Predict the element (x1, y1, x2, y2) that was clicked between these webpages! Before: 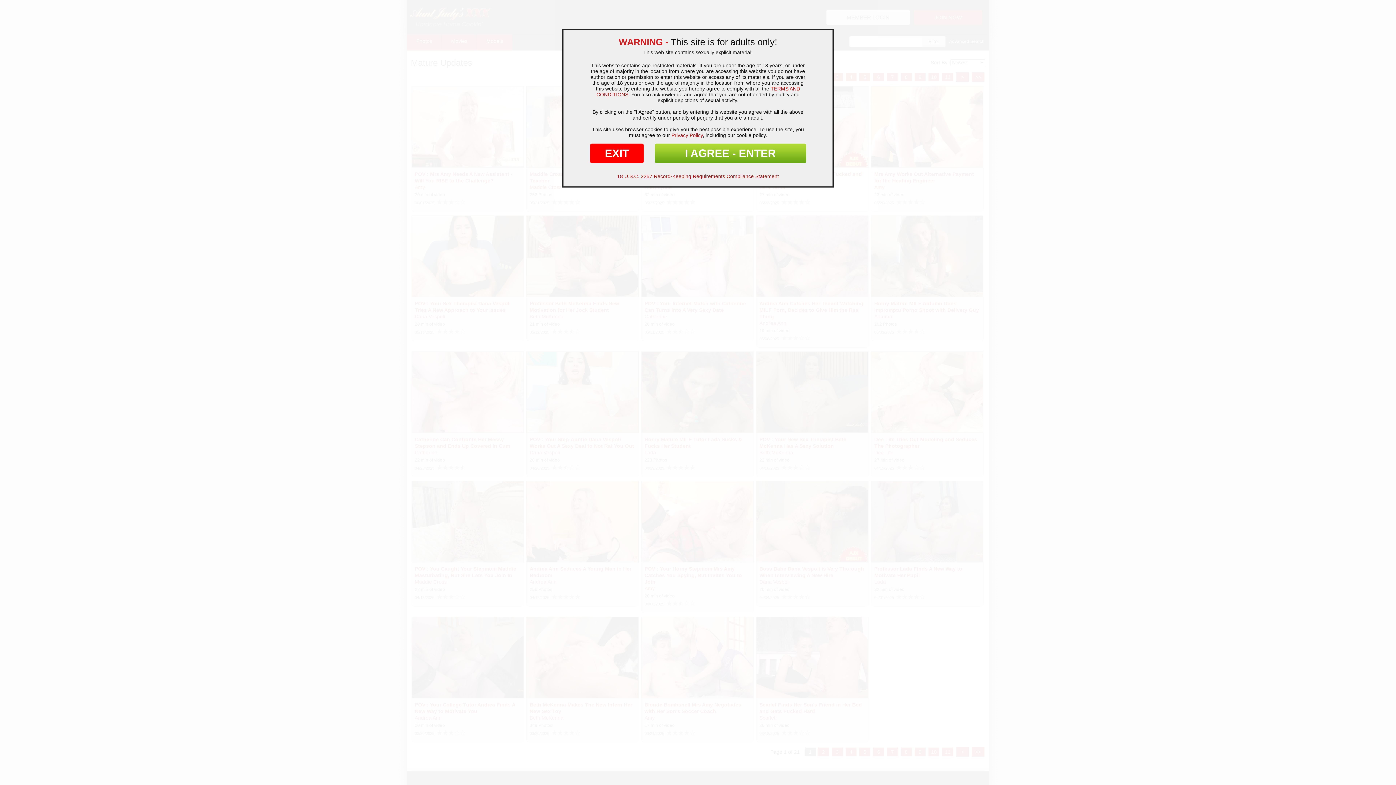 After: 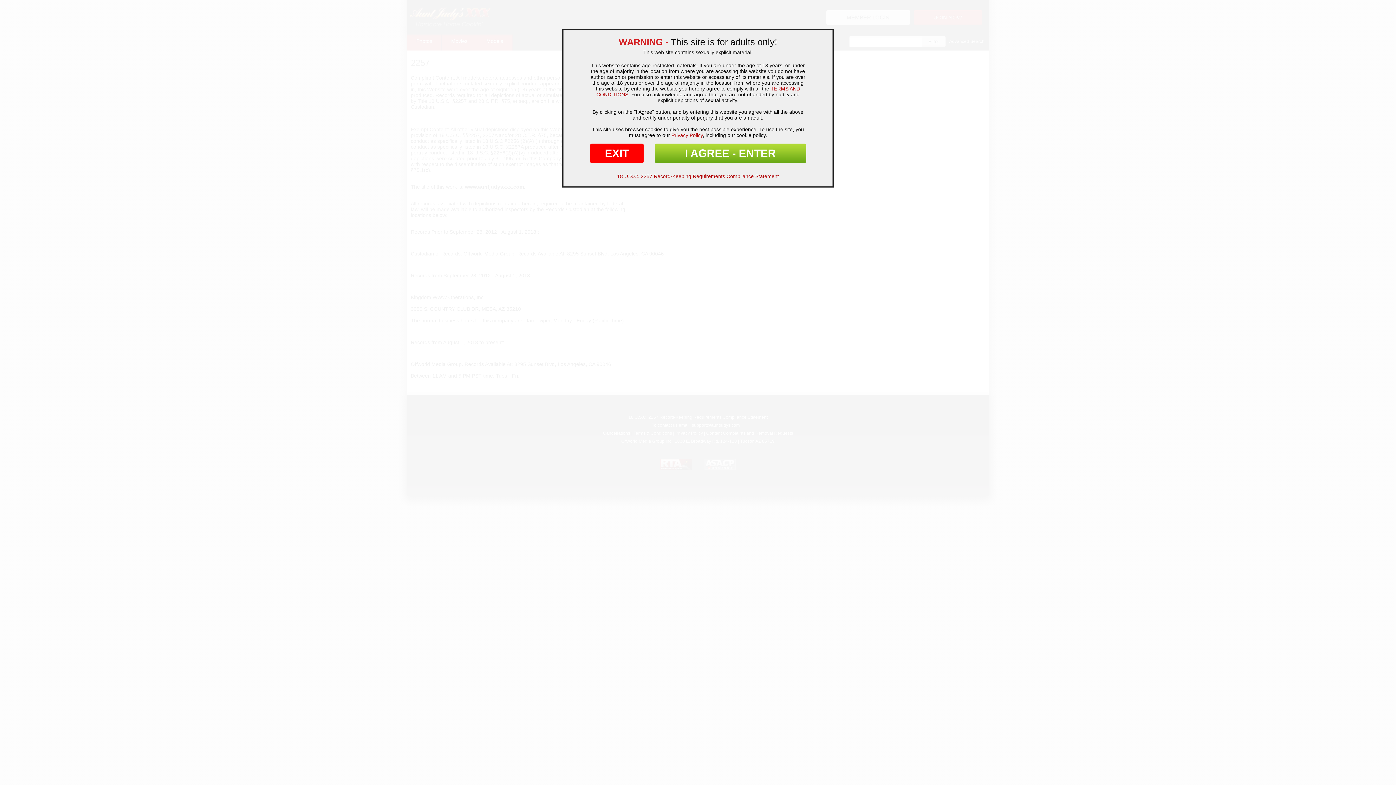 Action: label: 18 U.S.C. 2257 Record-Keeping Requirements Compliance Statement bbox: (617, 173, 779, 179)